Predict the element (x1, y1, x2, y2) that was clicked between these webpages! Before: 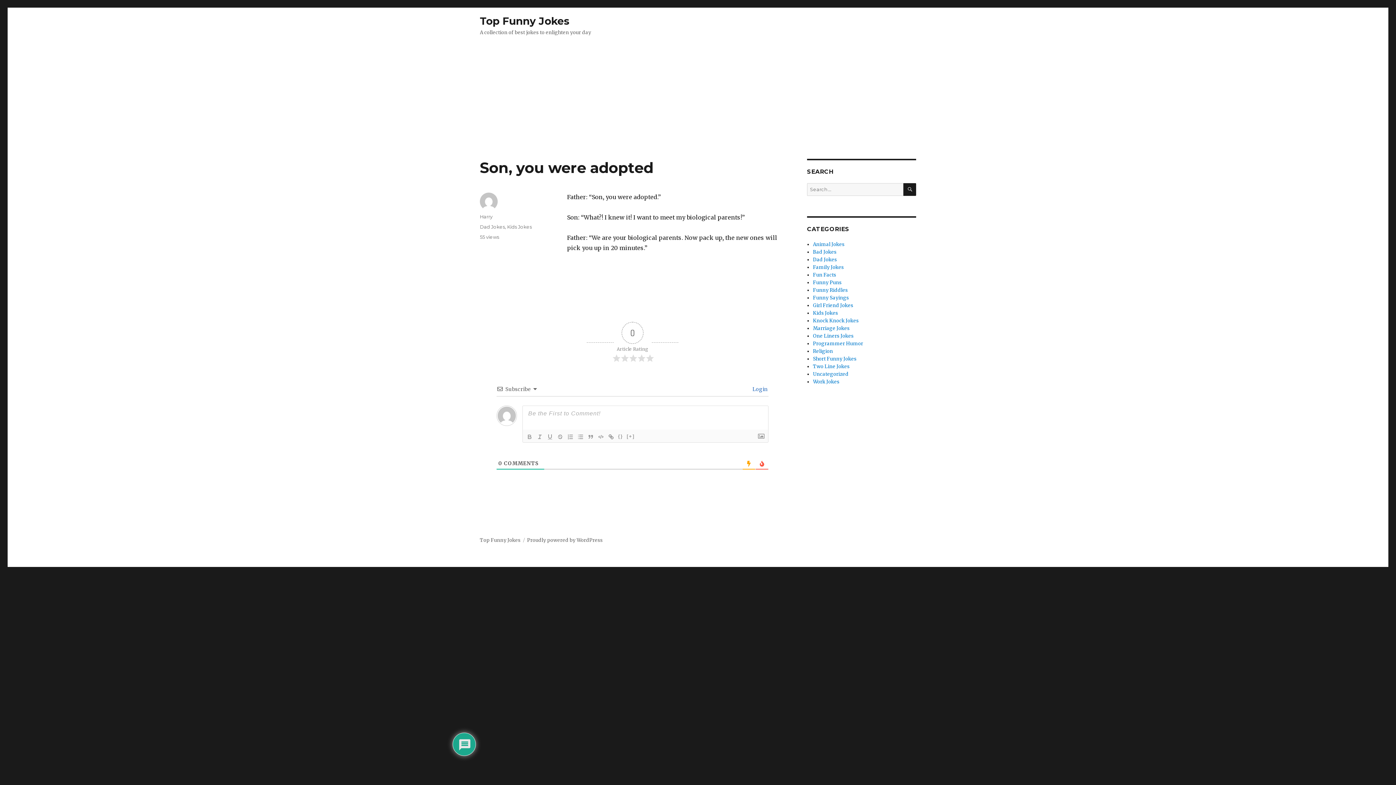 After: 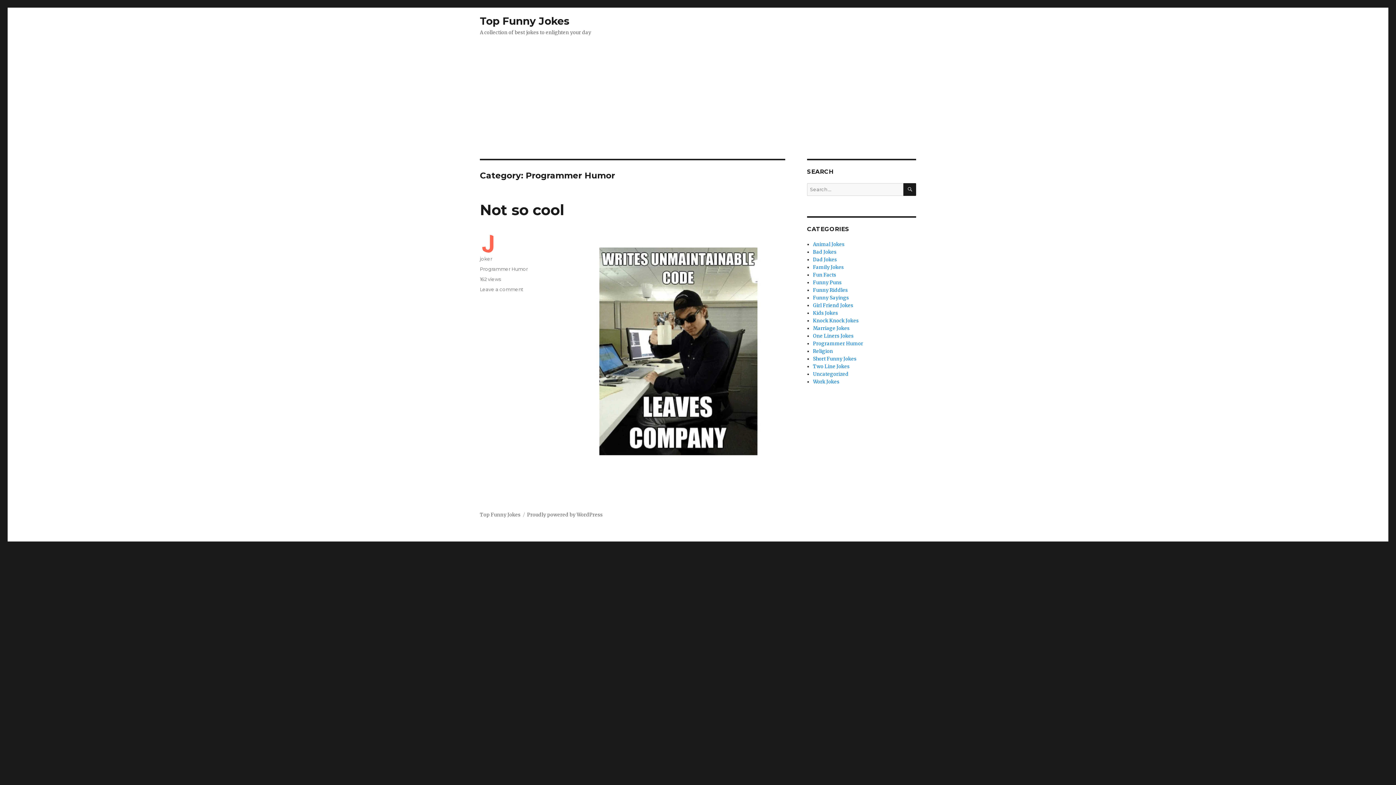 Action: bbox: (813, 340, 863, 346) label: Programmer Humor